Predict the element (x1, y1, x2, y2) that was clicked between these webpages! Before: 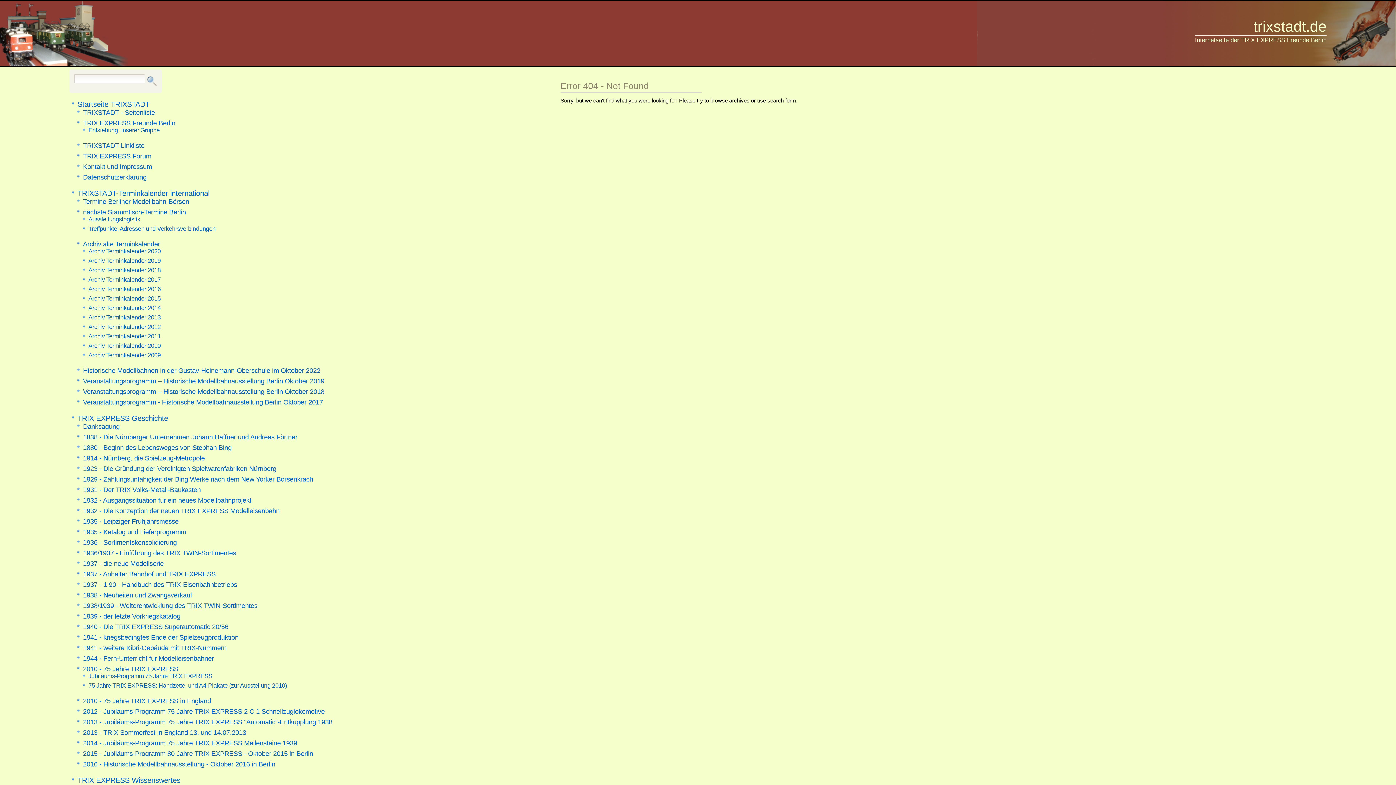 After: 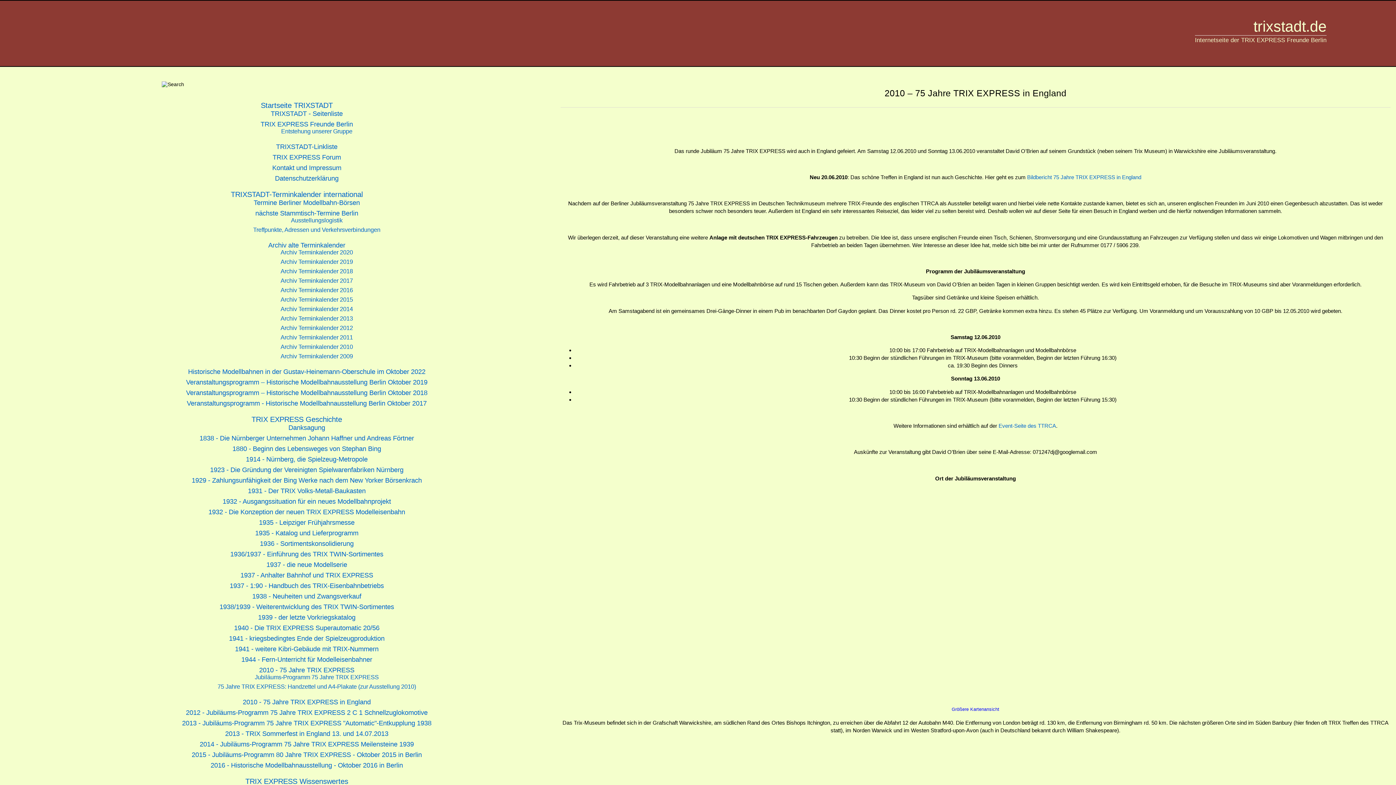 Action: label: 2010 - 75 Jahre TRIX EXPRESS in England bbox: (83, 697, 211, 705)